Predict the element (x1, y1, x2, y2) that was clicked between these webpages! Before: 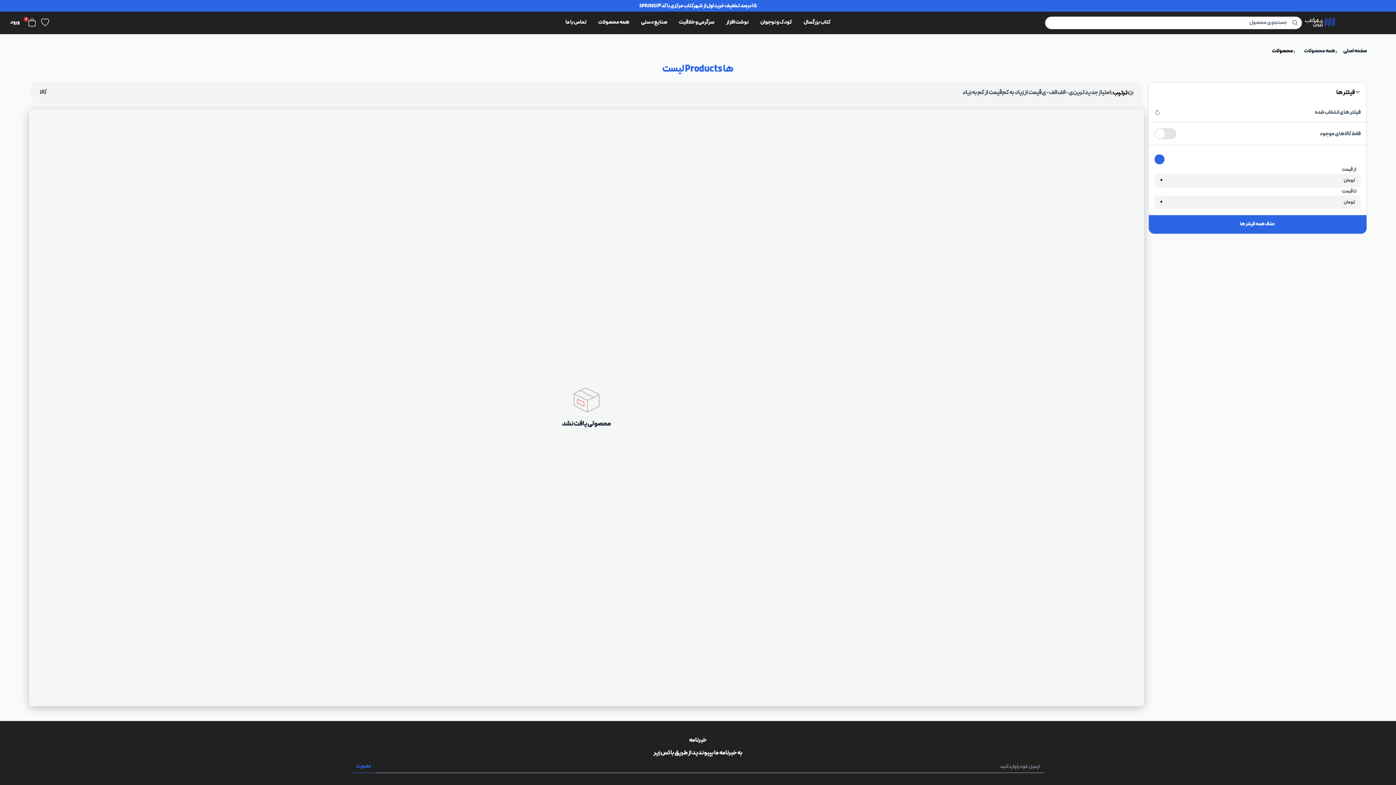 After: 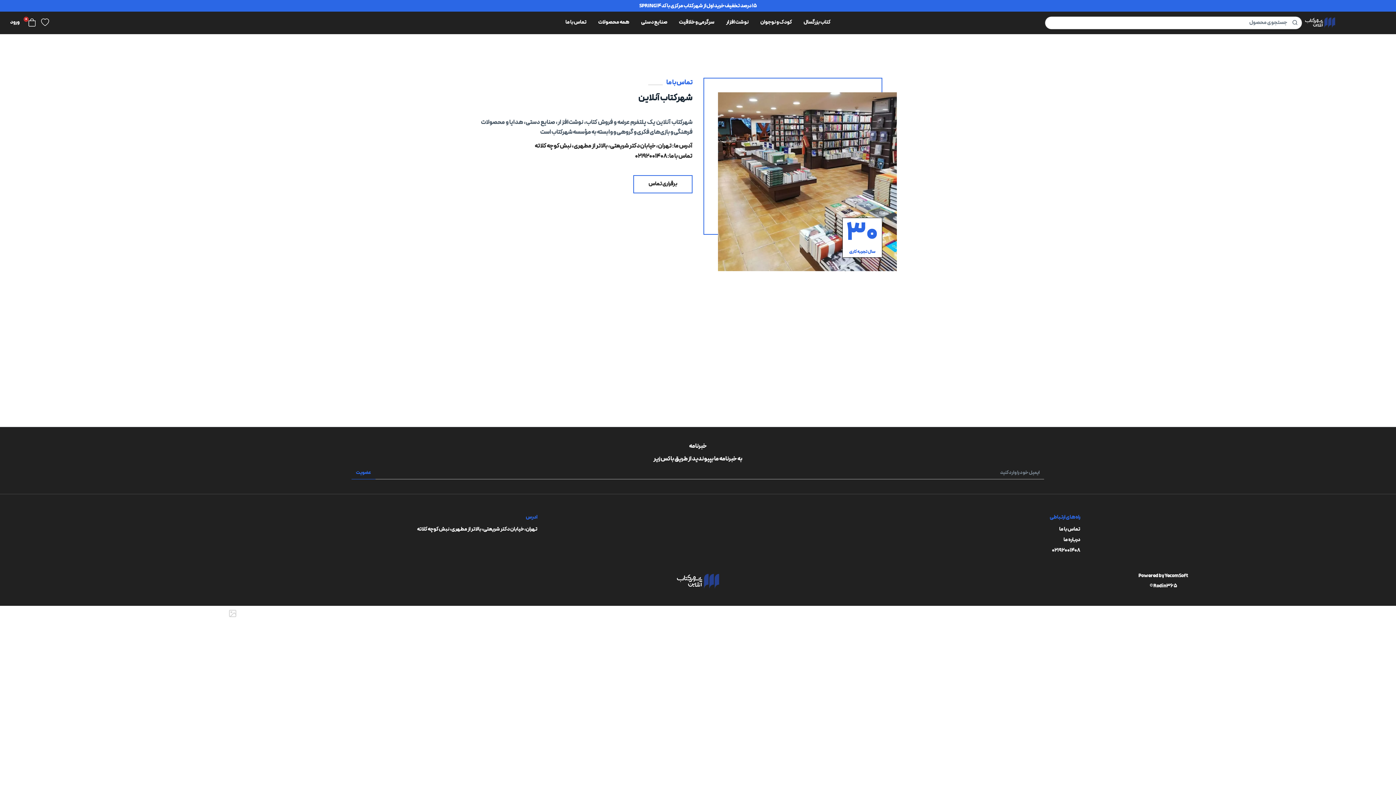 Action: label: تماس با ما bbox: (559, 15, 592, 29)